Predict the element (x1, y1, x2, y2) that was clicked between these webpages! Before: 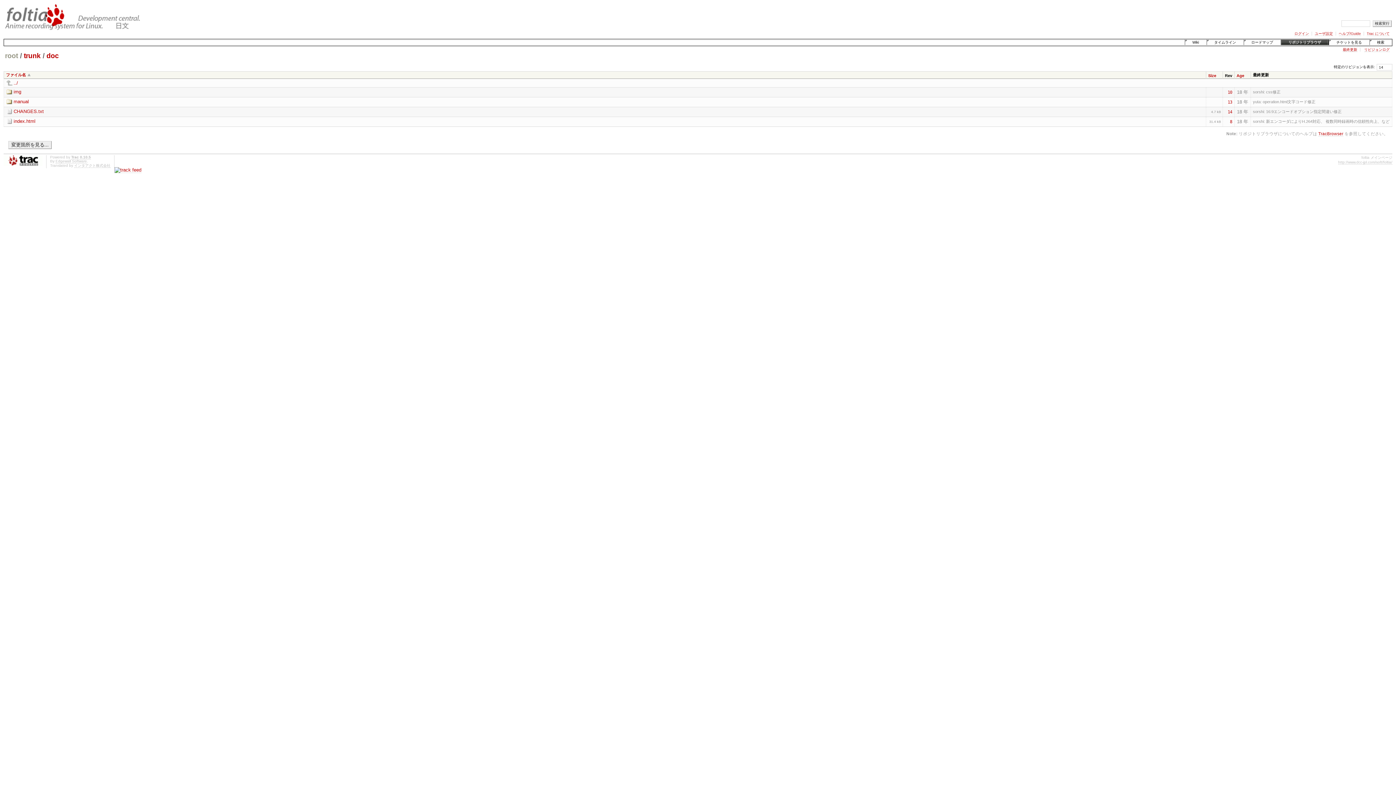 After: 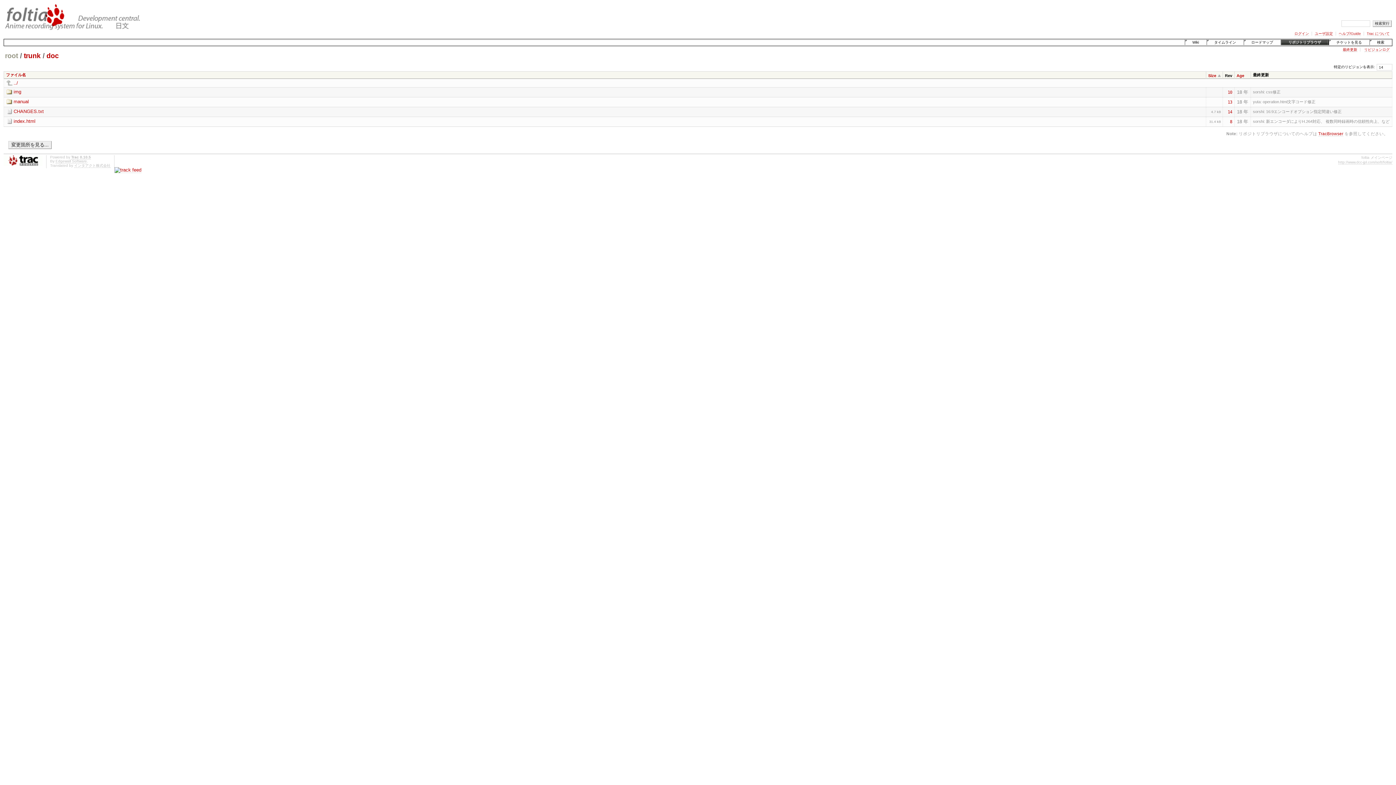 Action: bbox: (1208, 73, 1220, 77) label: Size